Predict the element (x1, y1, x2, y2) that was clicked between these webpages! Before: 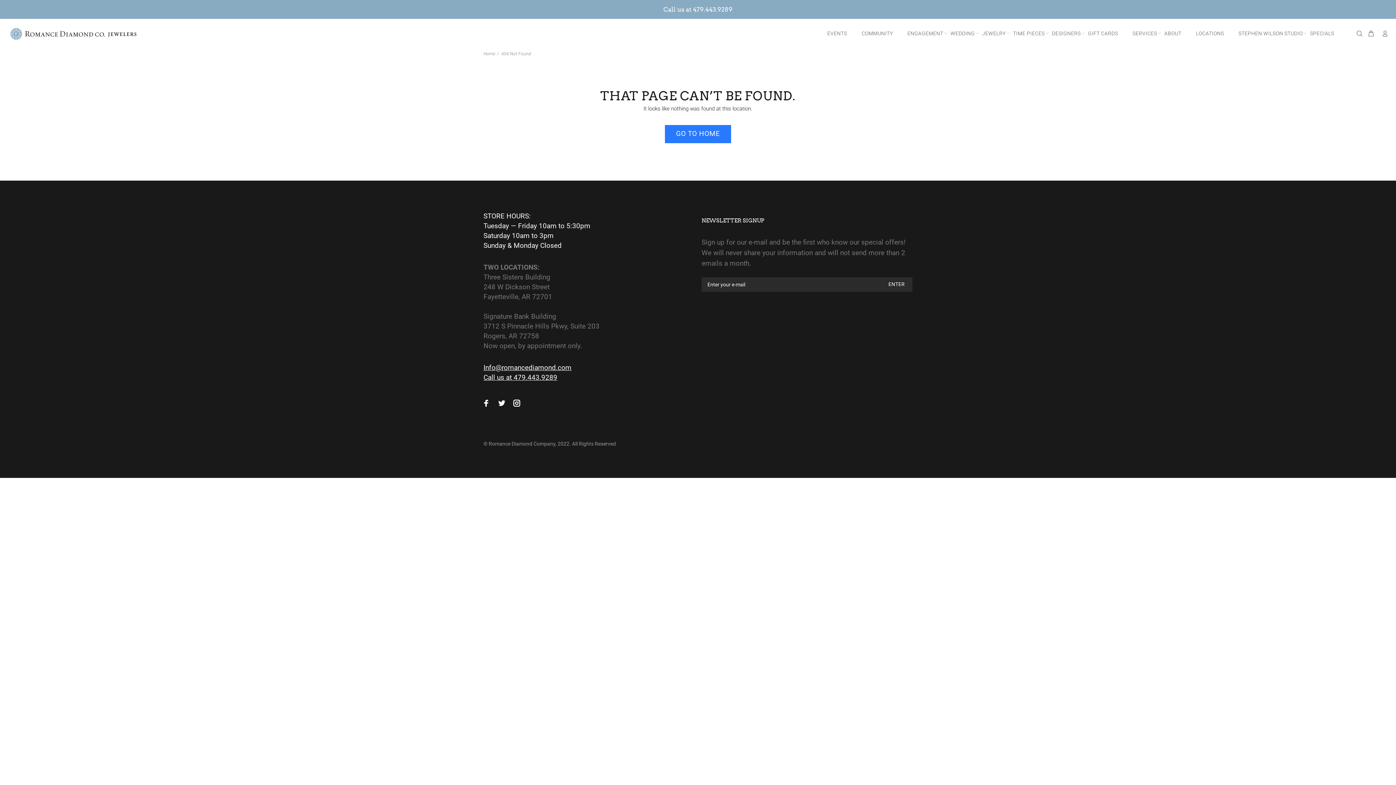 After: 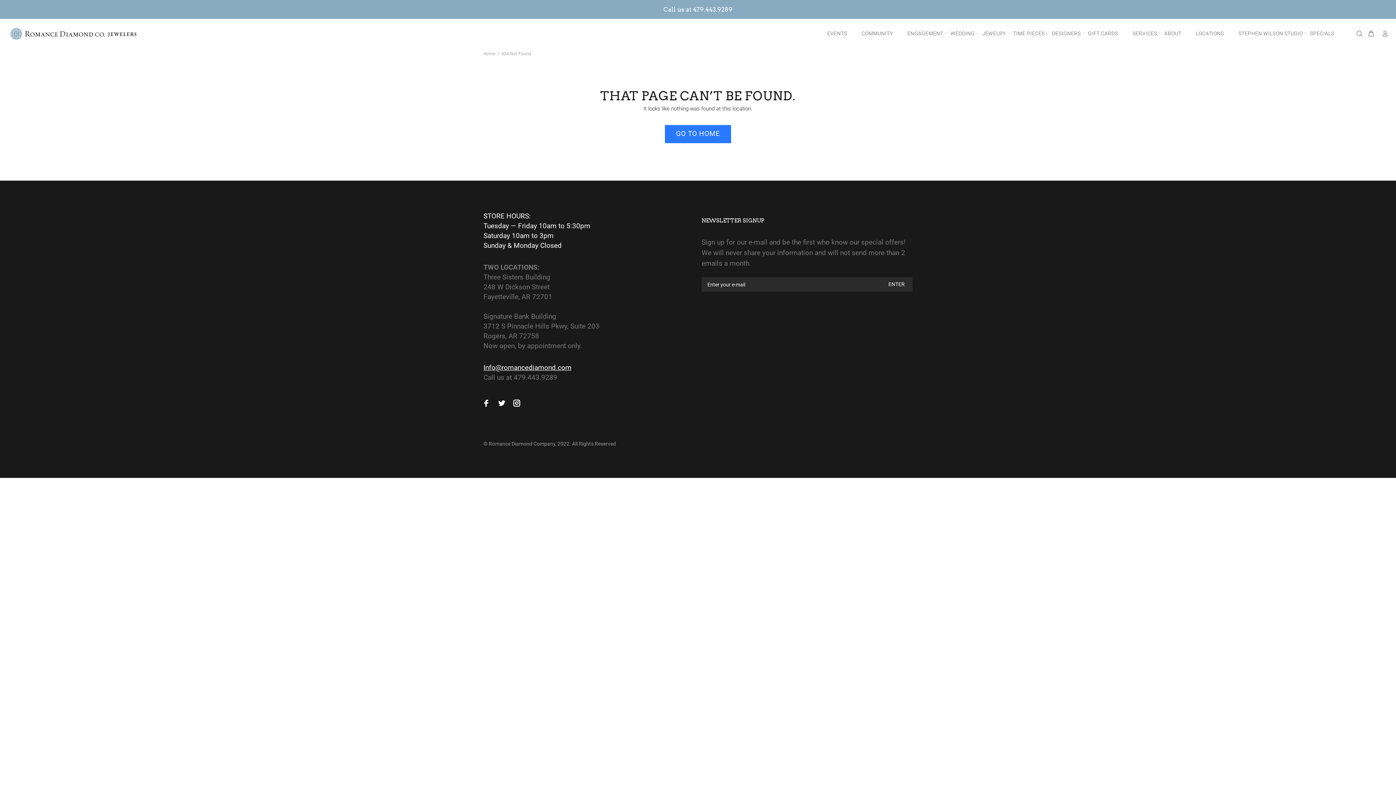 Action: bbox: (483, 373, 557, 381) label: Call us at 479.443.9289